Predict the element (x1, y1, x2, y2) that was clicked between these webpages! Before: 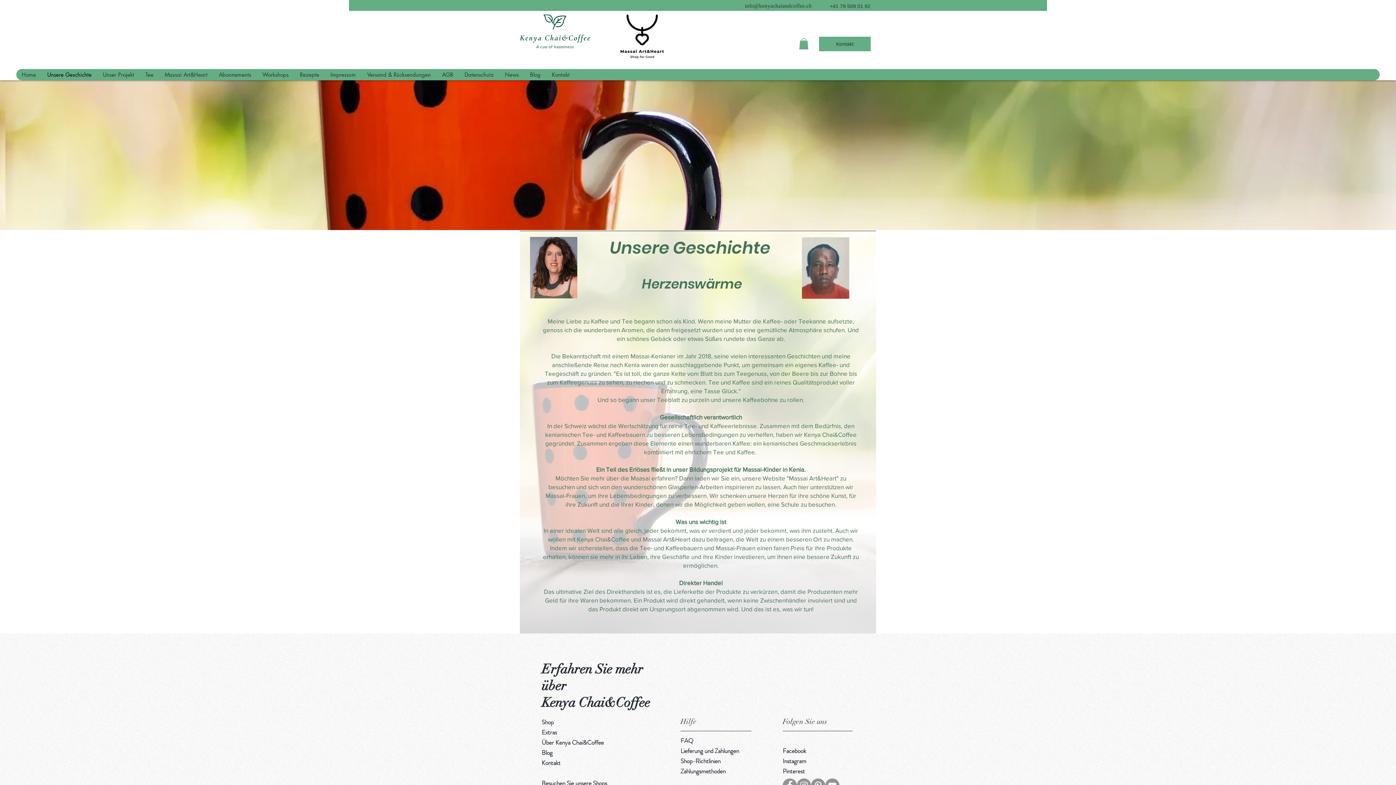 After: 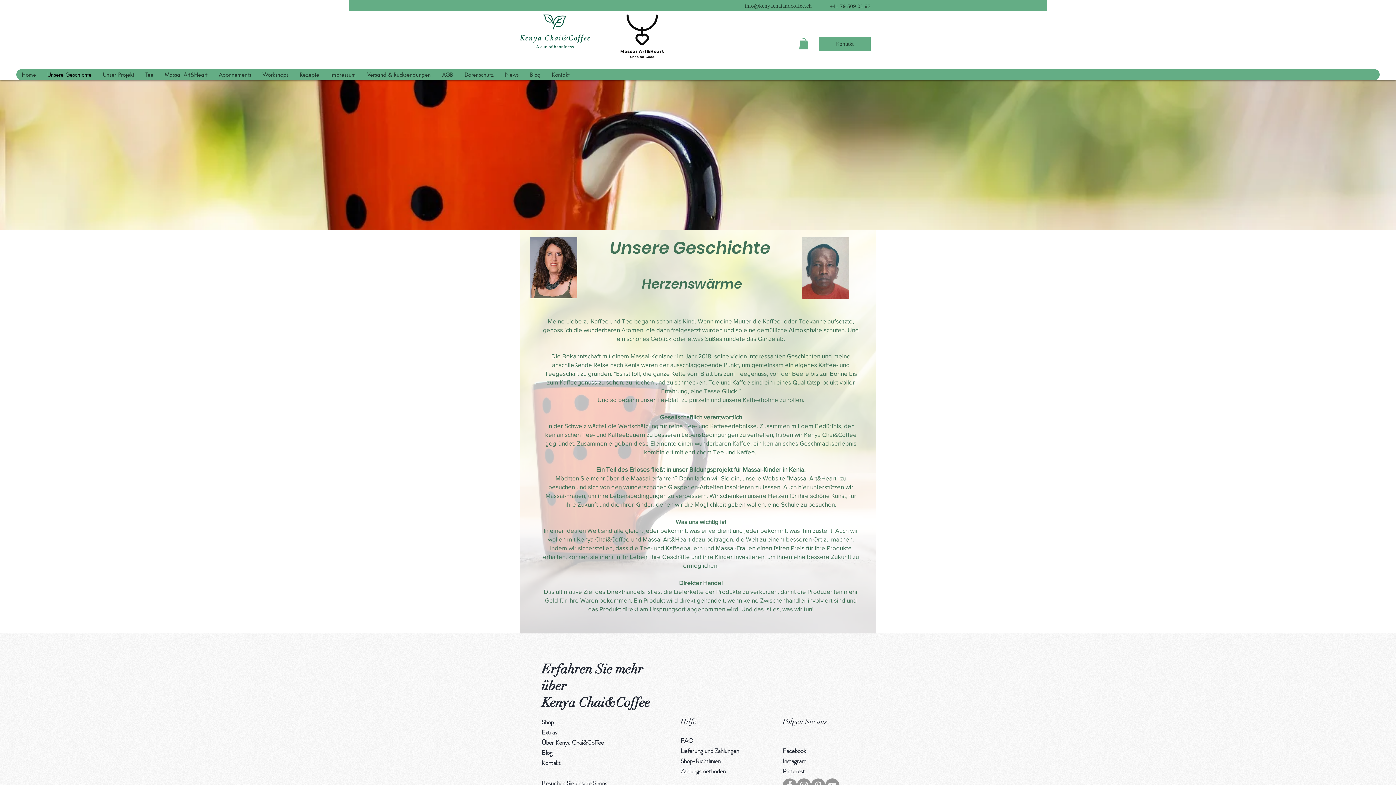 Action: label: Facebook bbox: (782, 746, 806, 755)